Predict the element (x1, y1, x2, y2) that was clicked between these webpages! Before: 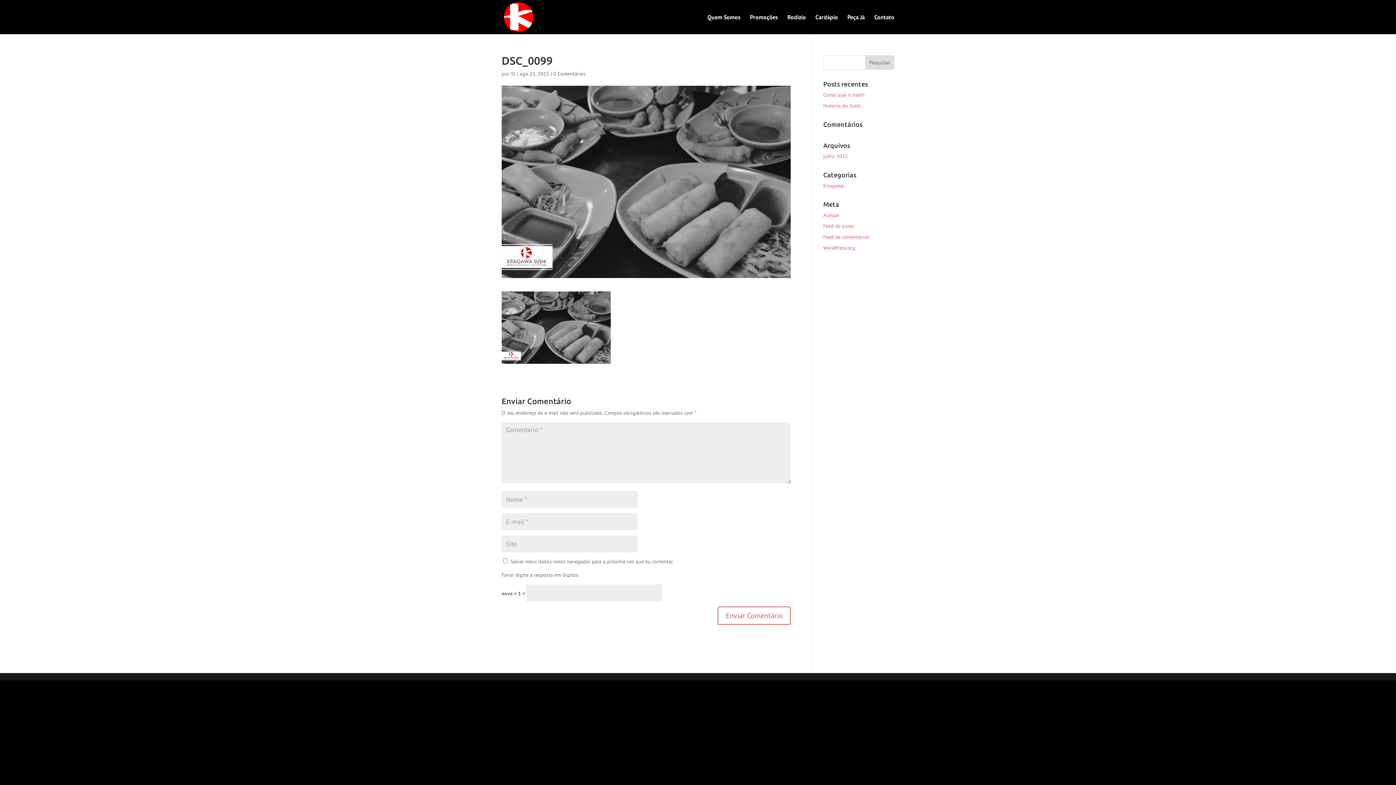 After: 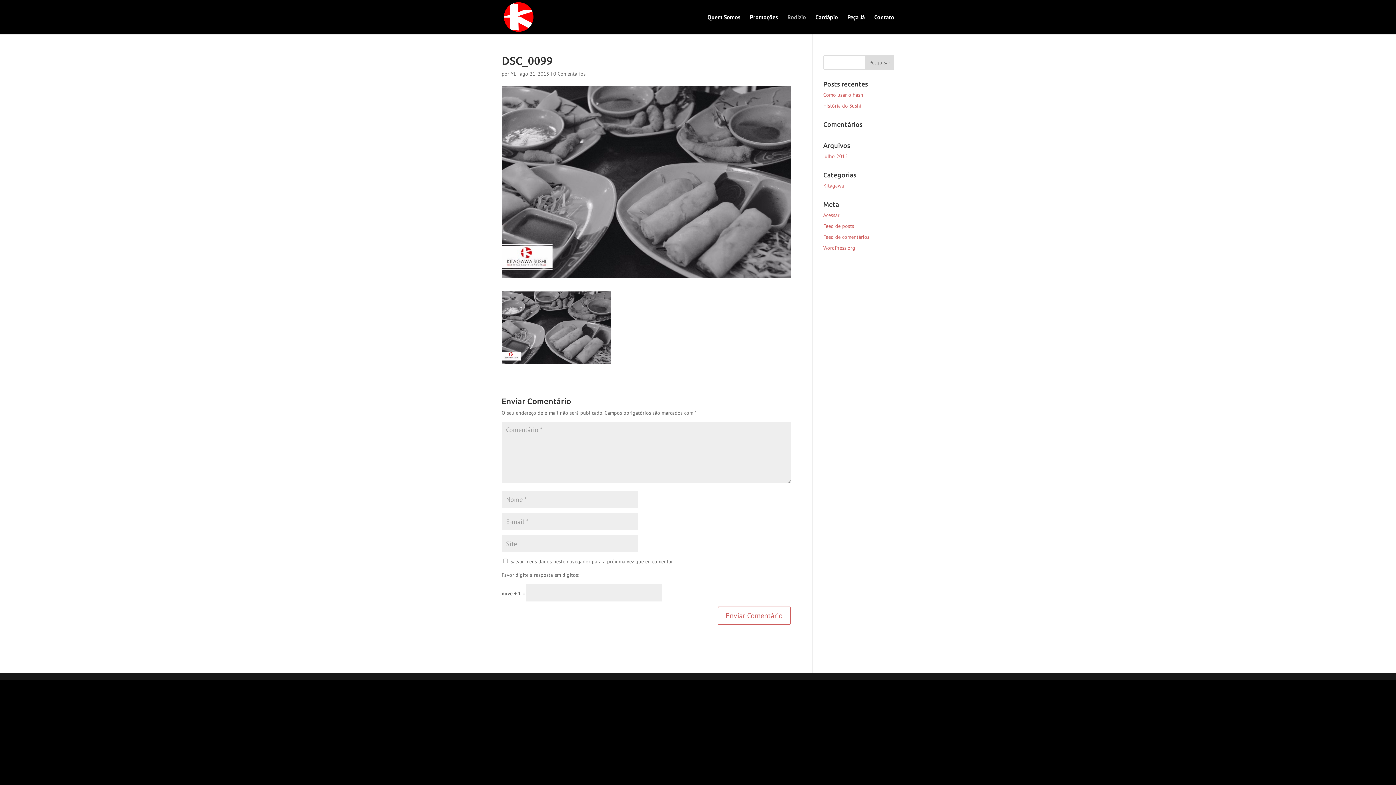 Action: bbox: (787, 14, 806, 34) label: Rodízio